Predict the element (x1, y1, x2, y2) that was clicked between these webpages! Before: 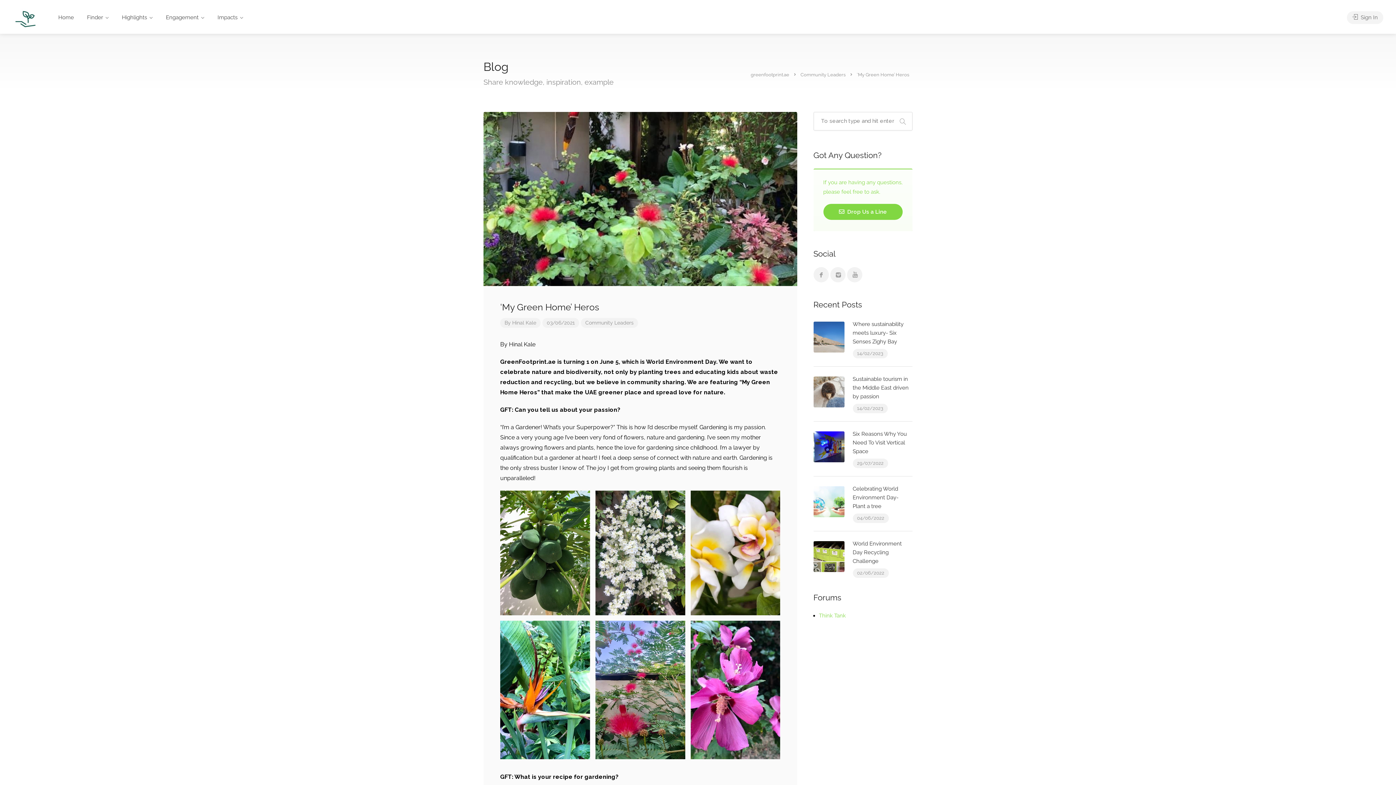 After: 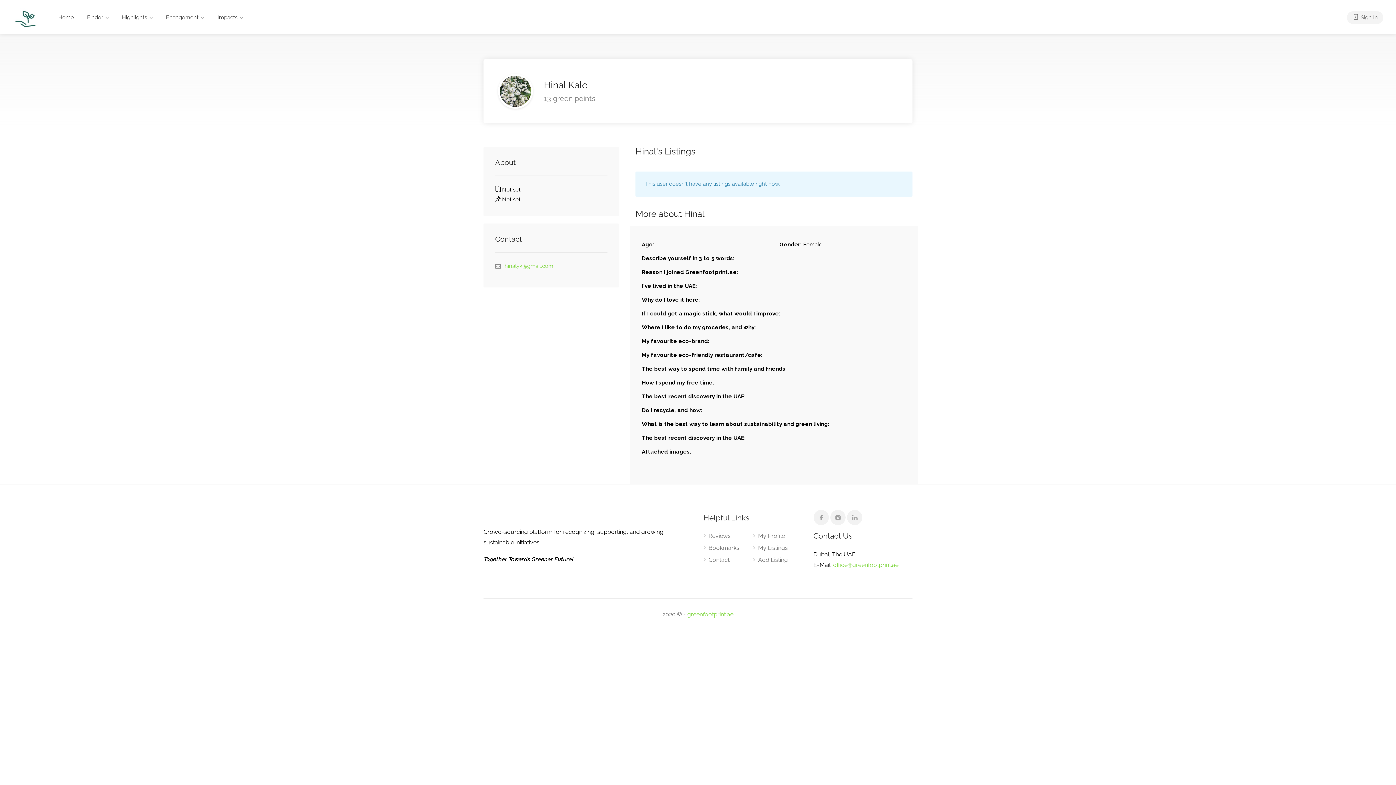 Action: label: Hinal Kale bbox: (512, 320, 536, 325)